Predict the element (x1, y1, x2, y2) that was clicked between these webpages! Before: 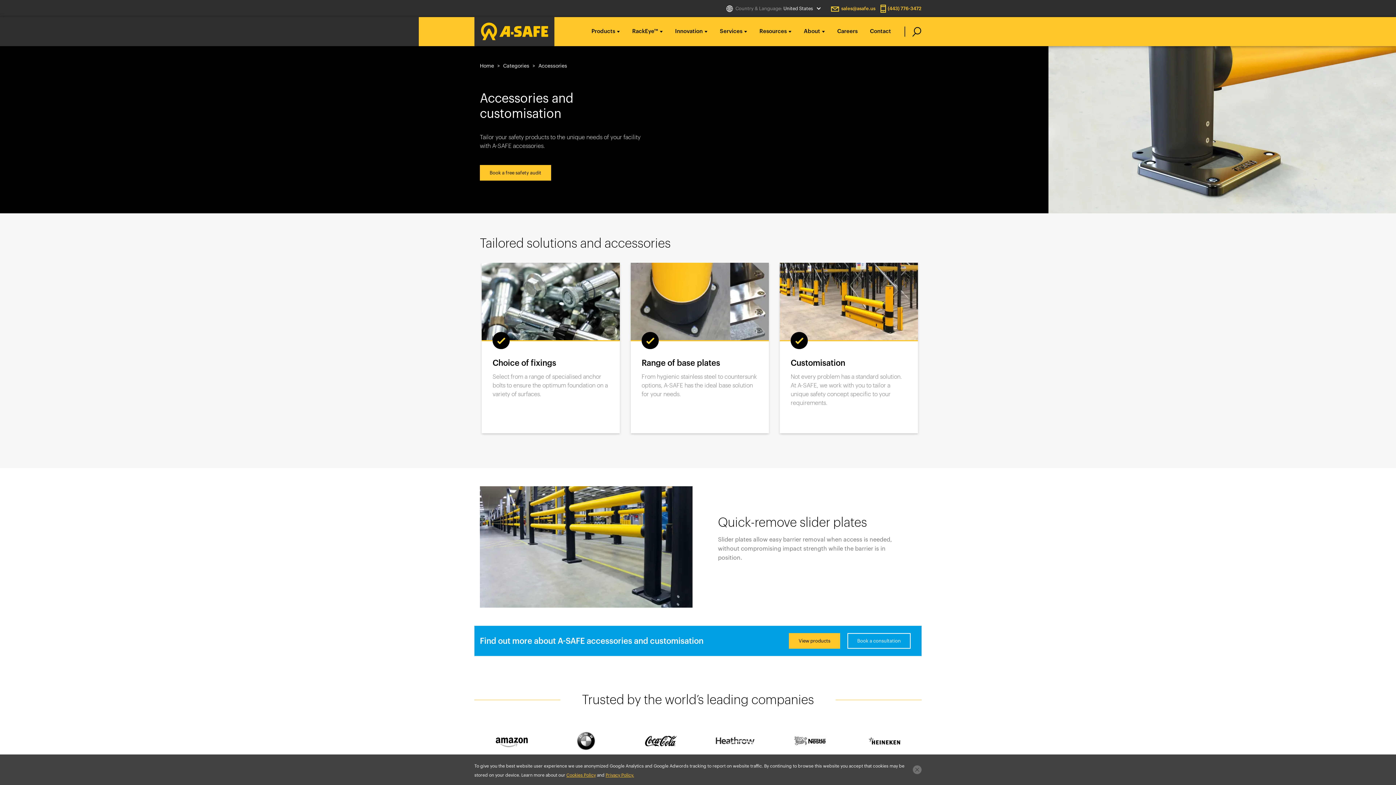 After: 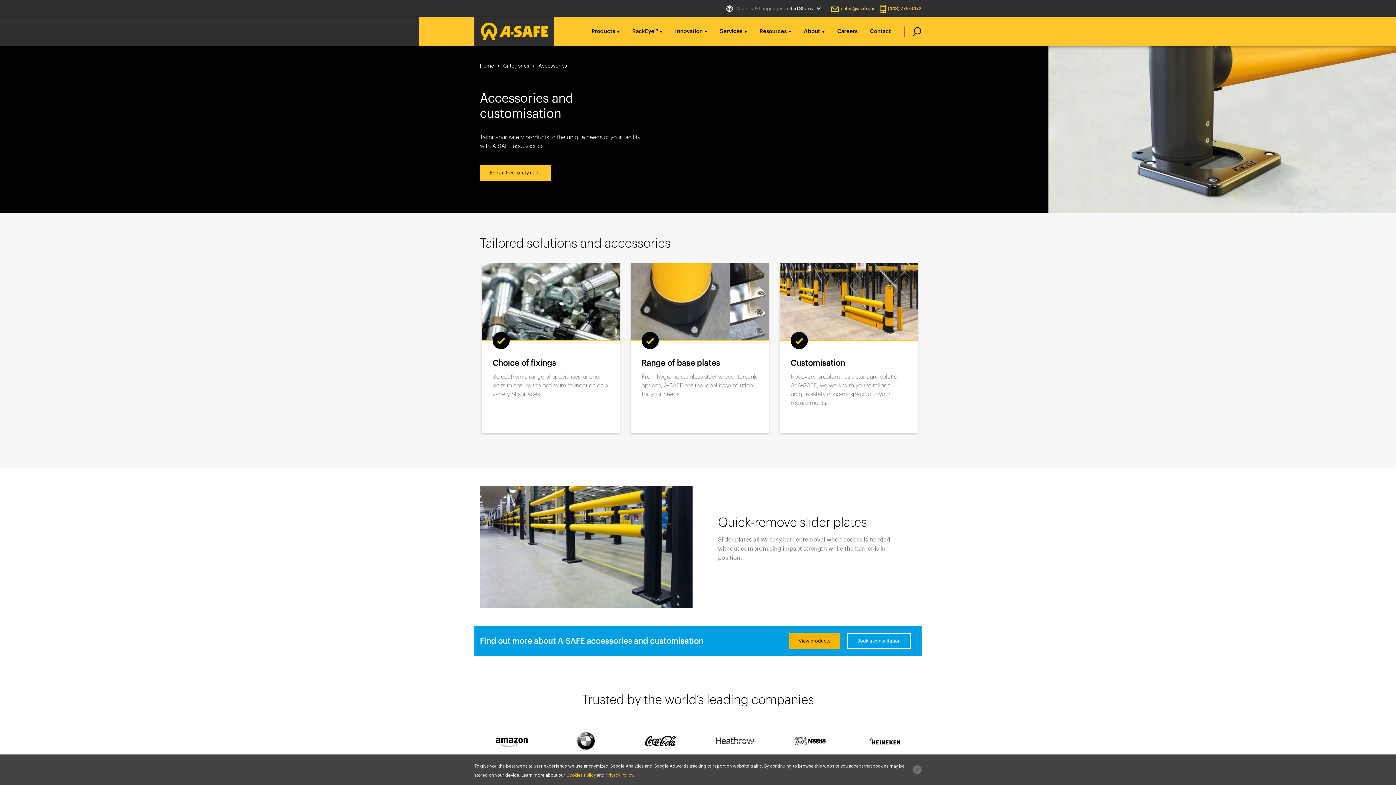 Action: bbox: (789, 633, 840, 649) label: View products